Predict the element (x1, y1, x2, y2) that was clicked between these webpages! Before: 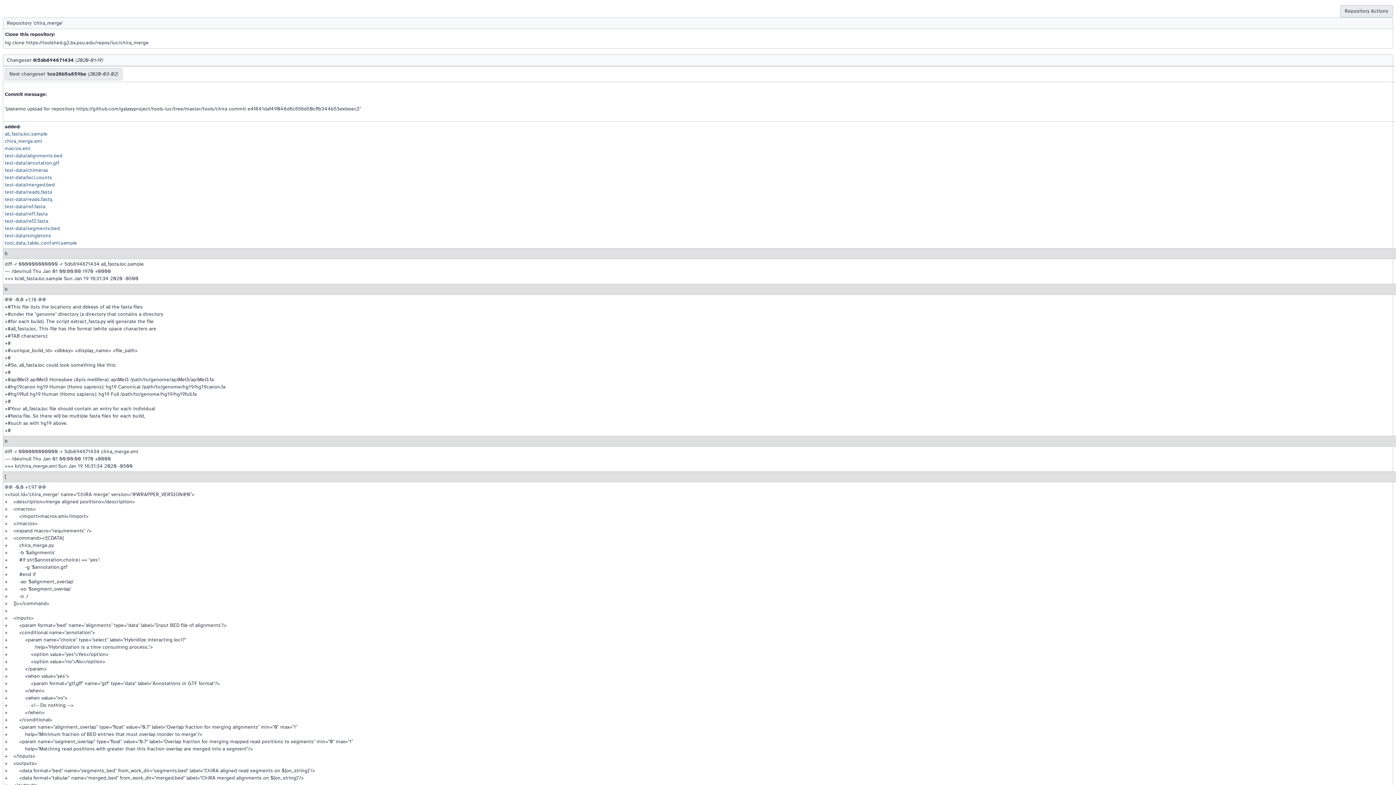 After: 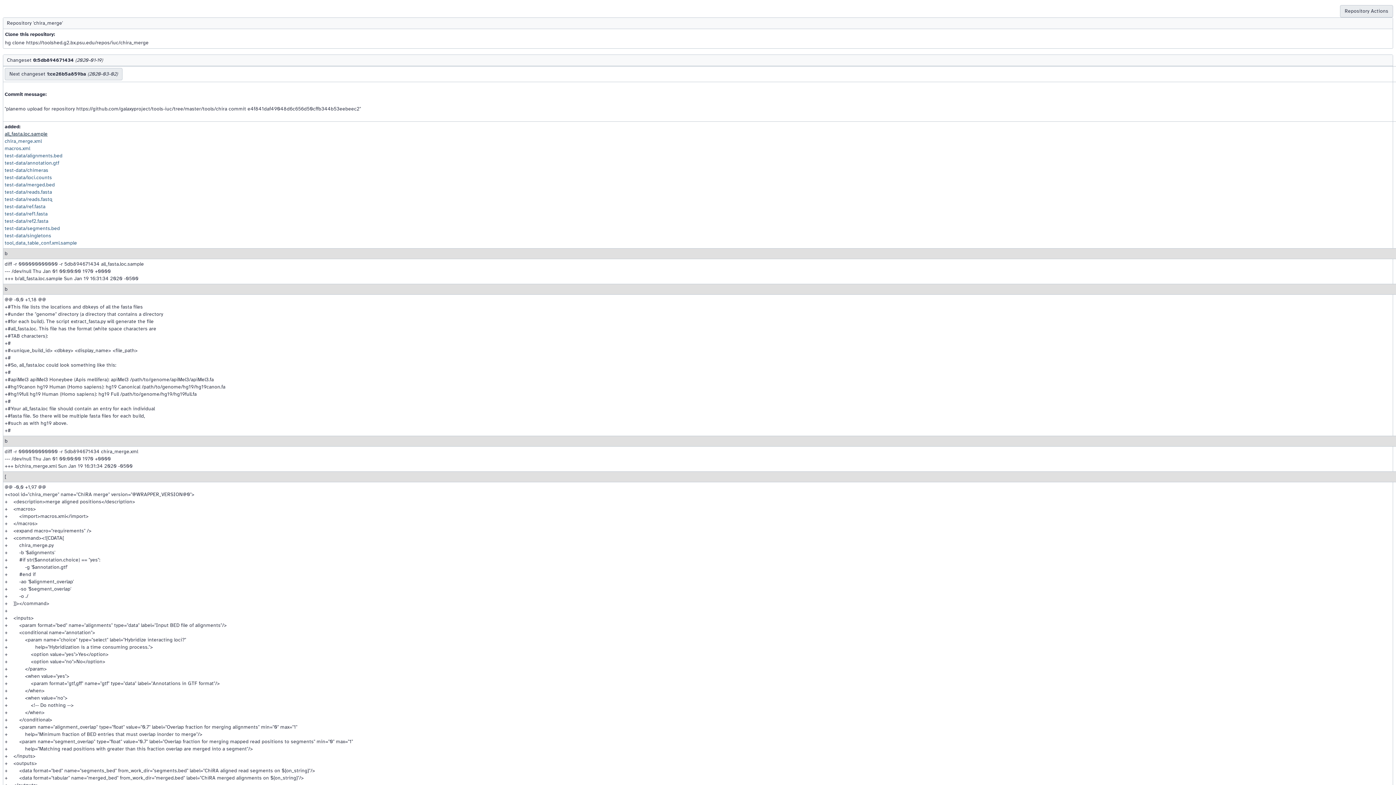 Action: label: all_fasta.loc.sample bbox: (4, 130, 47, 136)